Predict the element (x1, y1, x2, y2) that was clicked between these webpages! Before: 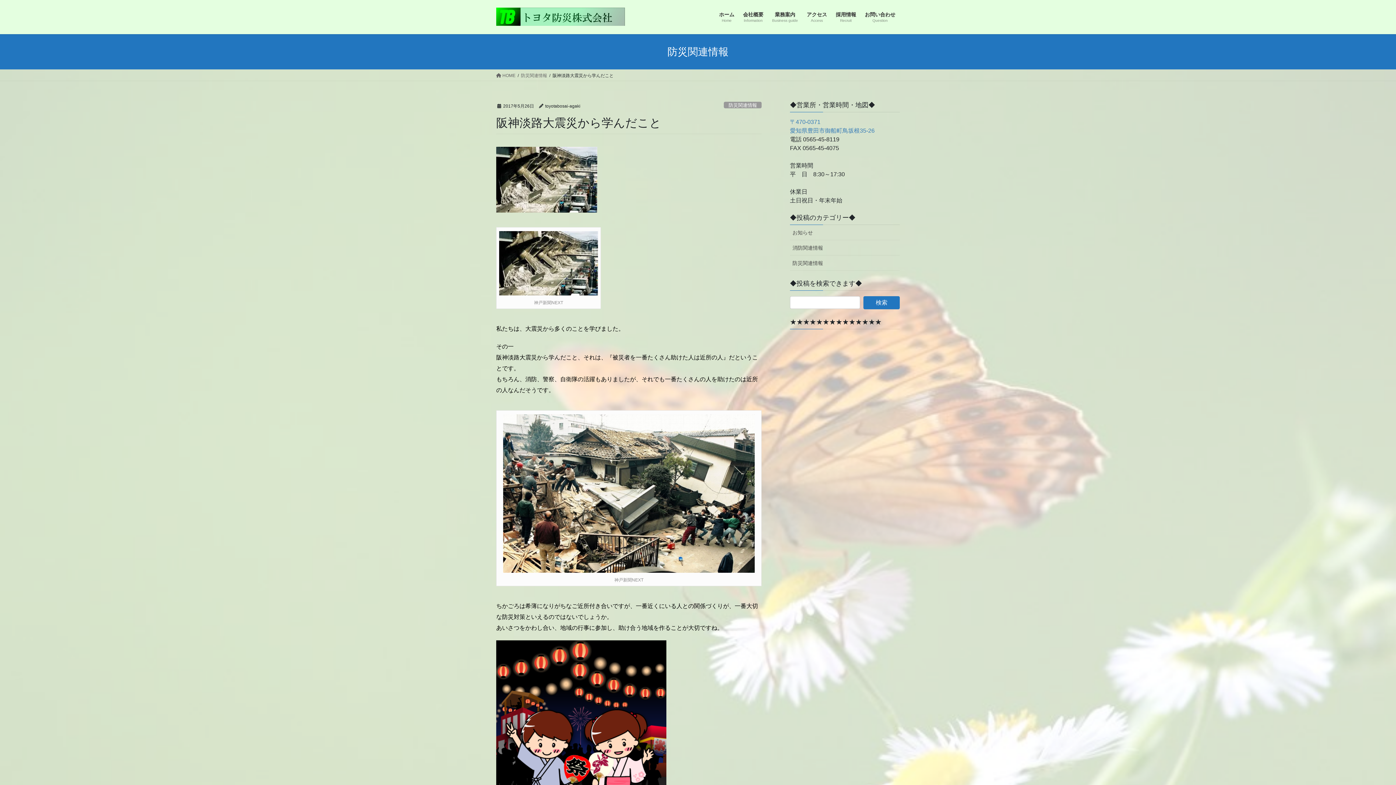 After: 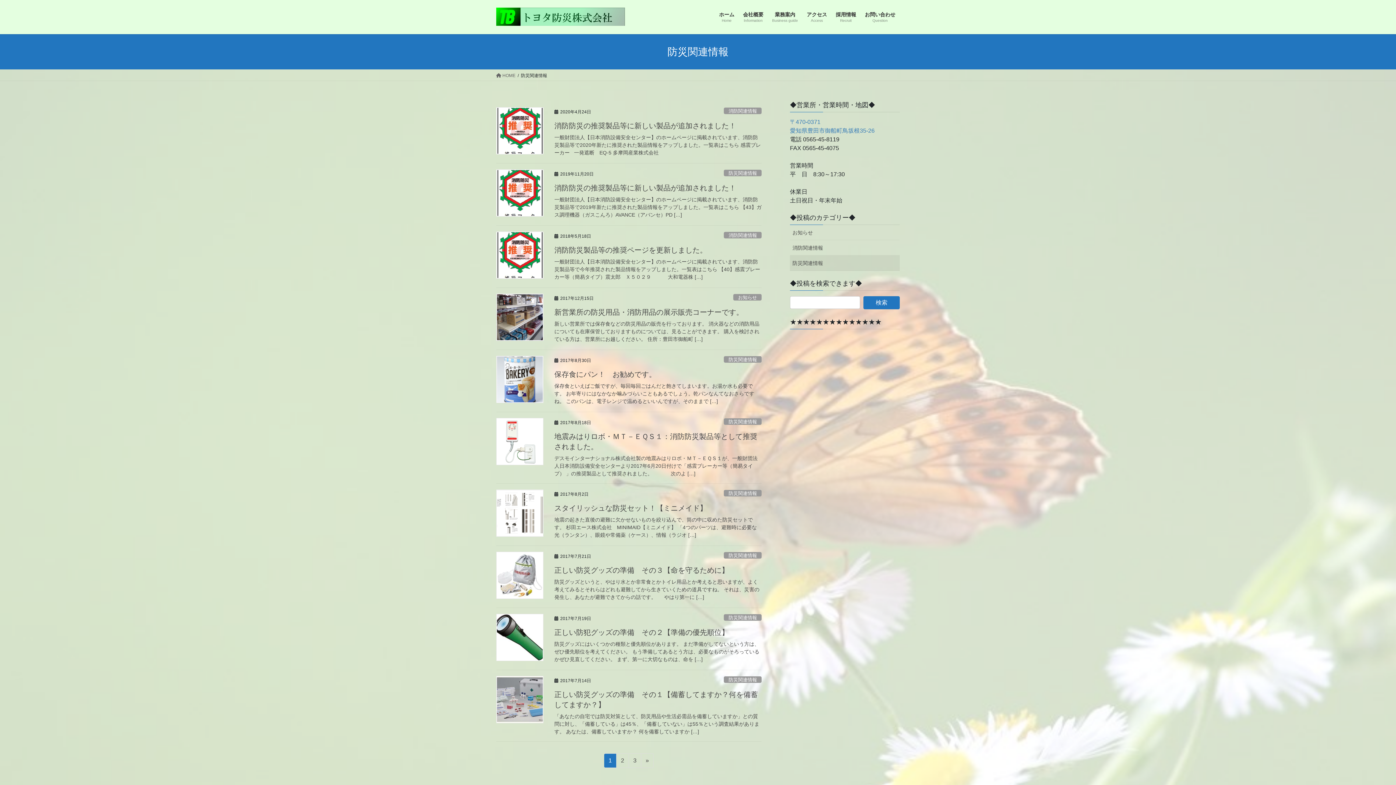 Action: label: 防災関連情報 bbox: (724, 101, 761, 108)